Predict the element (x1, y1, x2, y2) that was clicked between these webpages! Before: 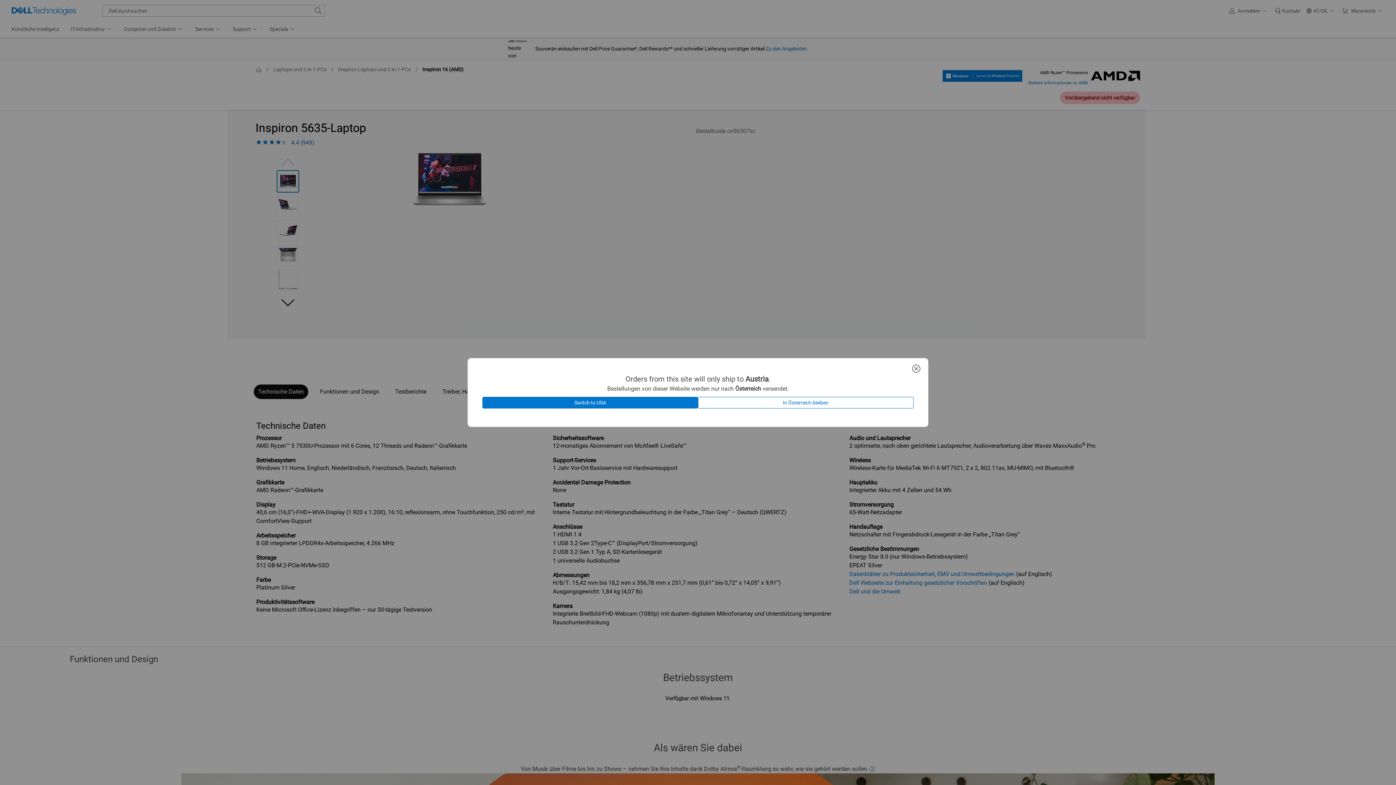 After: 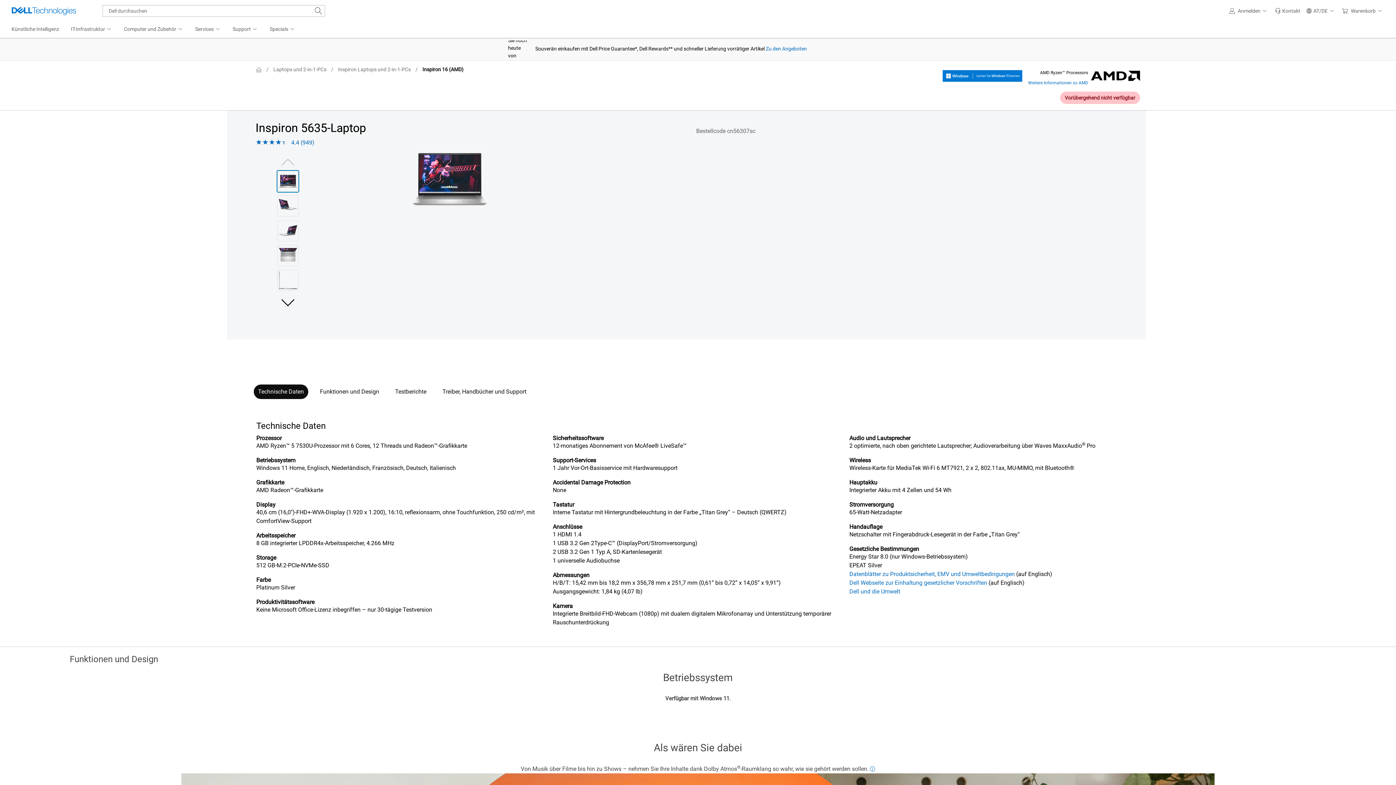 Action: bbox: (698, 396, 913, 408) label: In Österreich bleiben